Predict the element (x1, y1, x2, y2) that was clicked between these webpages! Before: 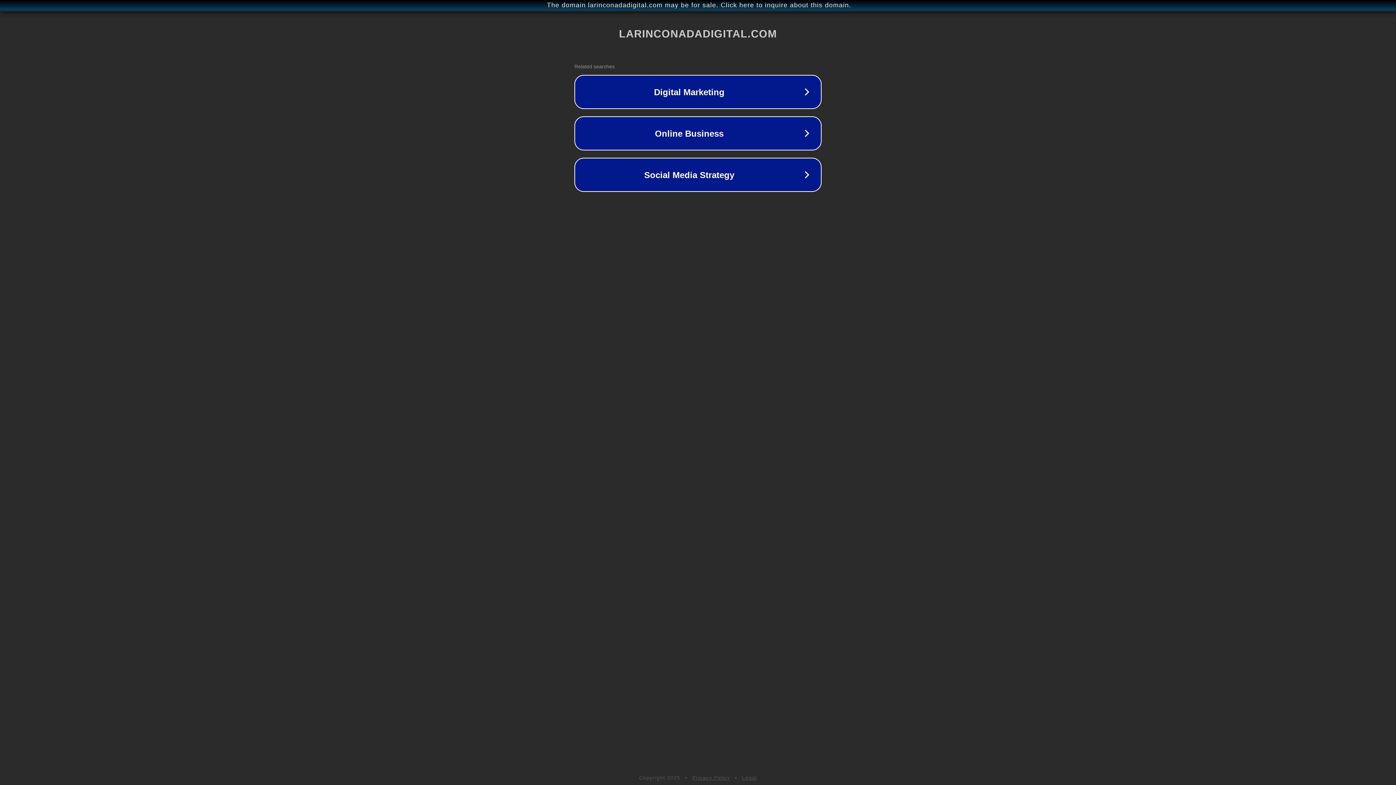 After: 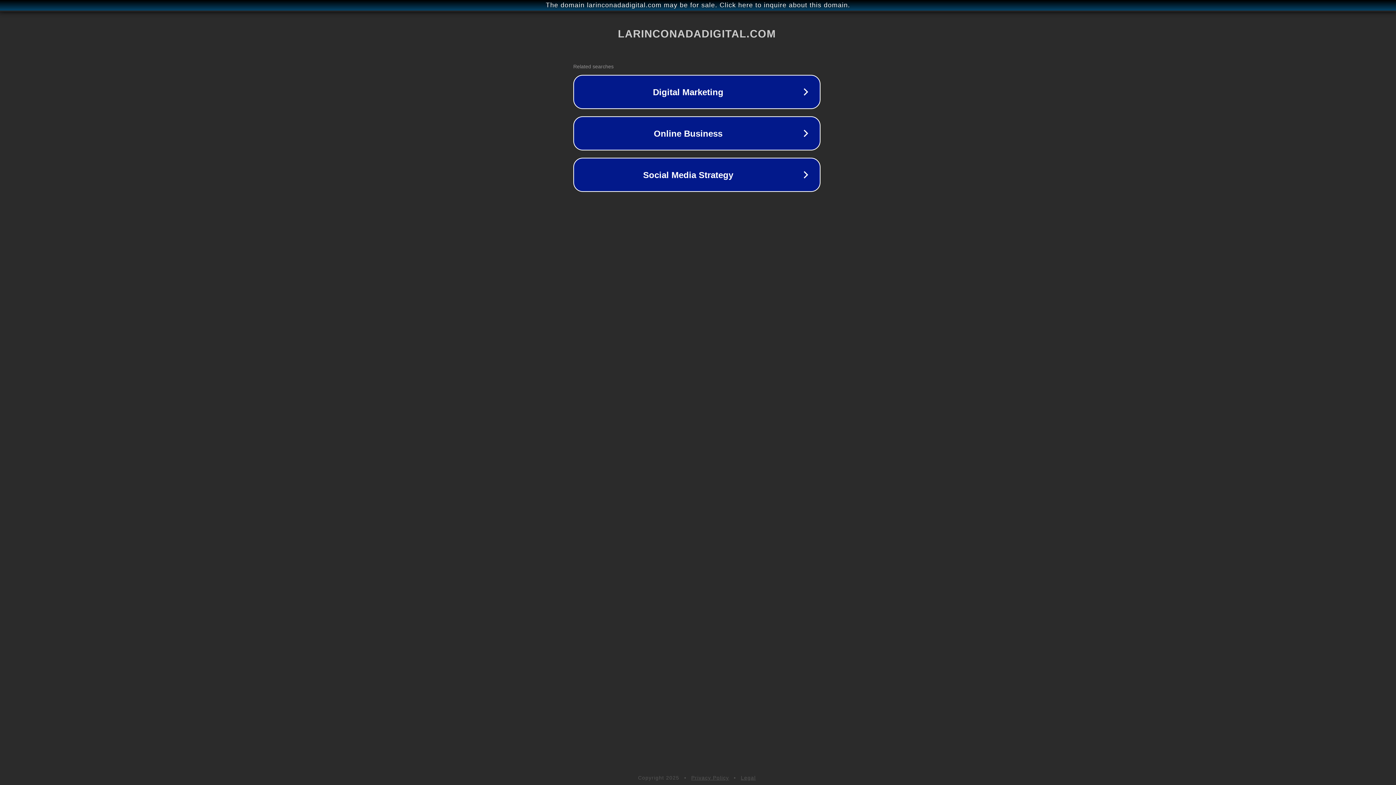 Action: bbox: (1, 1, 1397, 9) label: The domain larinconadadigital.com may be for sale. Click here to inquire about this domain.